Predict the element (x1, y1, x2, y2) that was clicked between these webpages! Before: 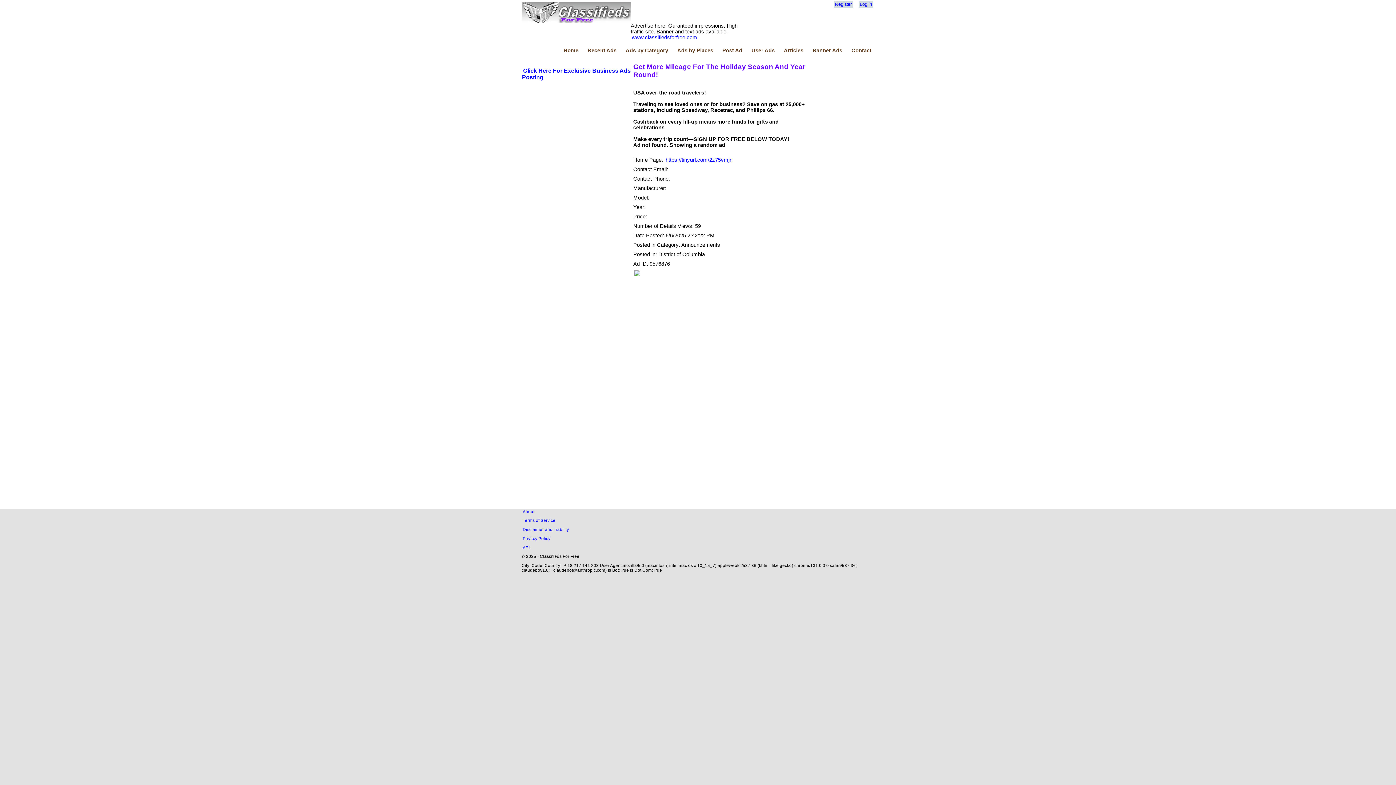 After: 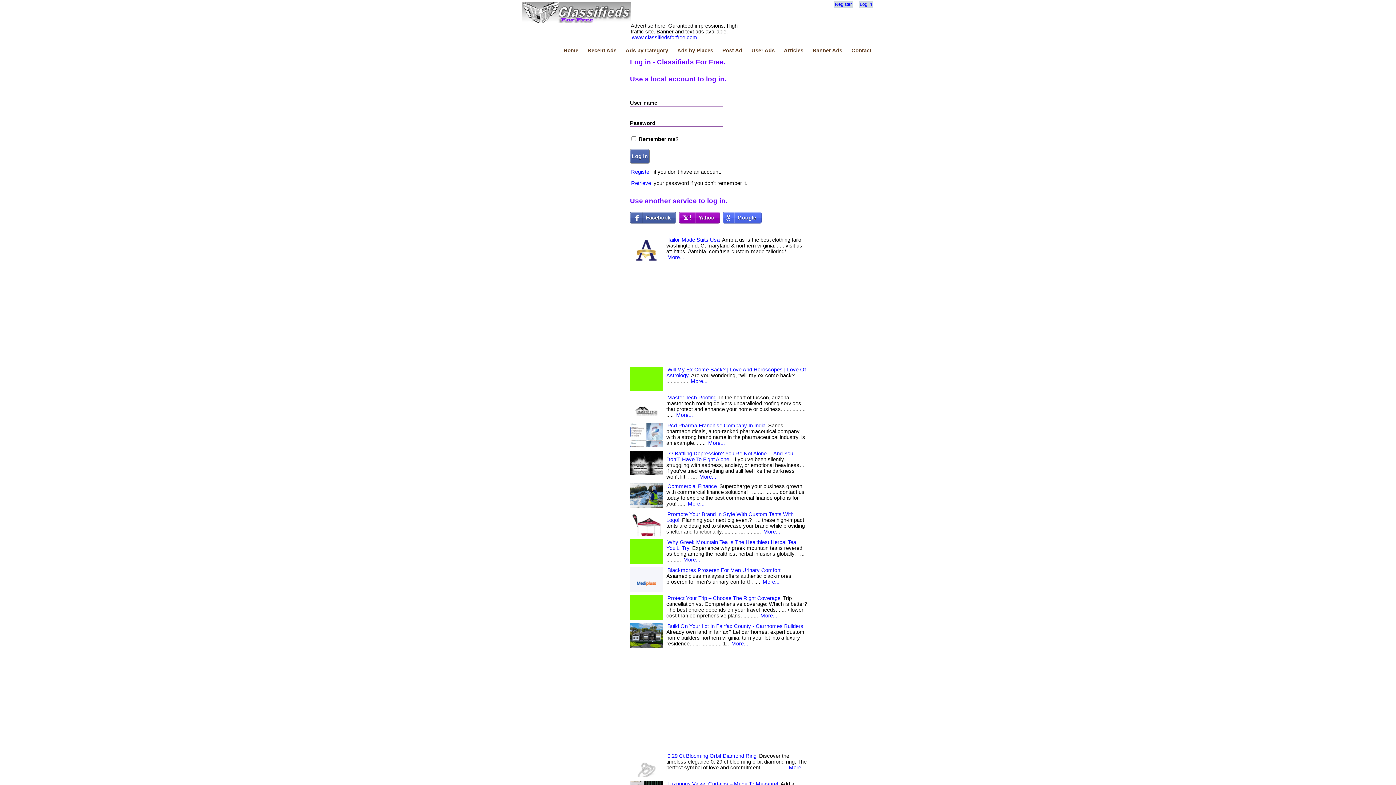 Action: label: Log in bbox: (858, 1, 873, 7)